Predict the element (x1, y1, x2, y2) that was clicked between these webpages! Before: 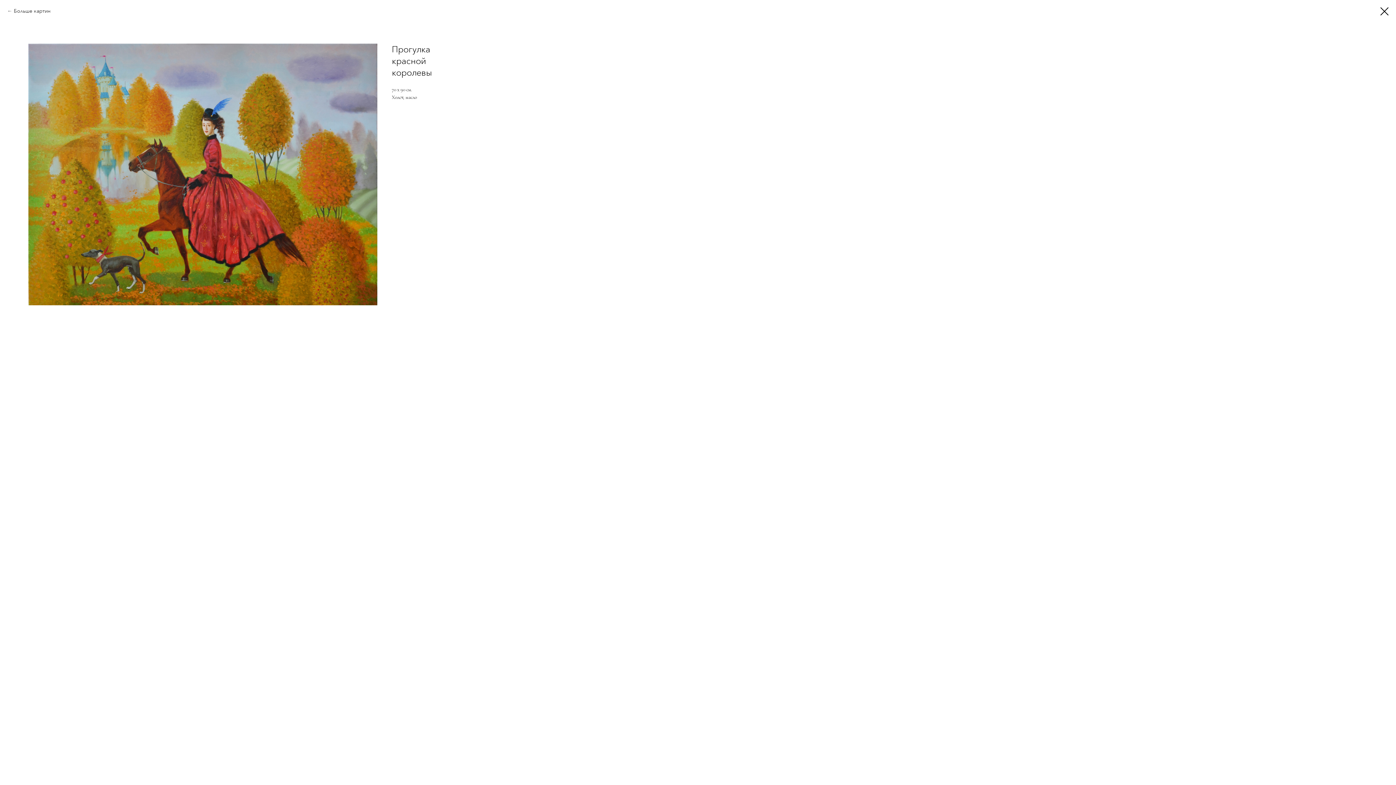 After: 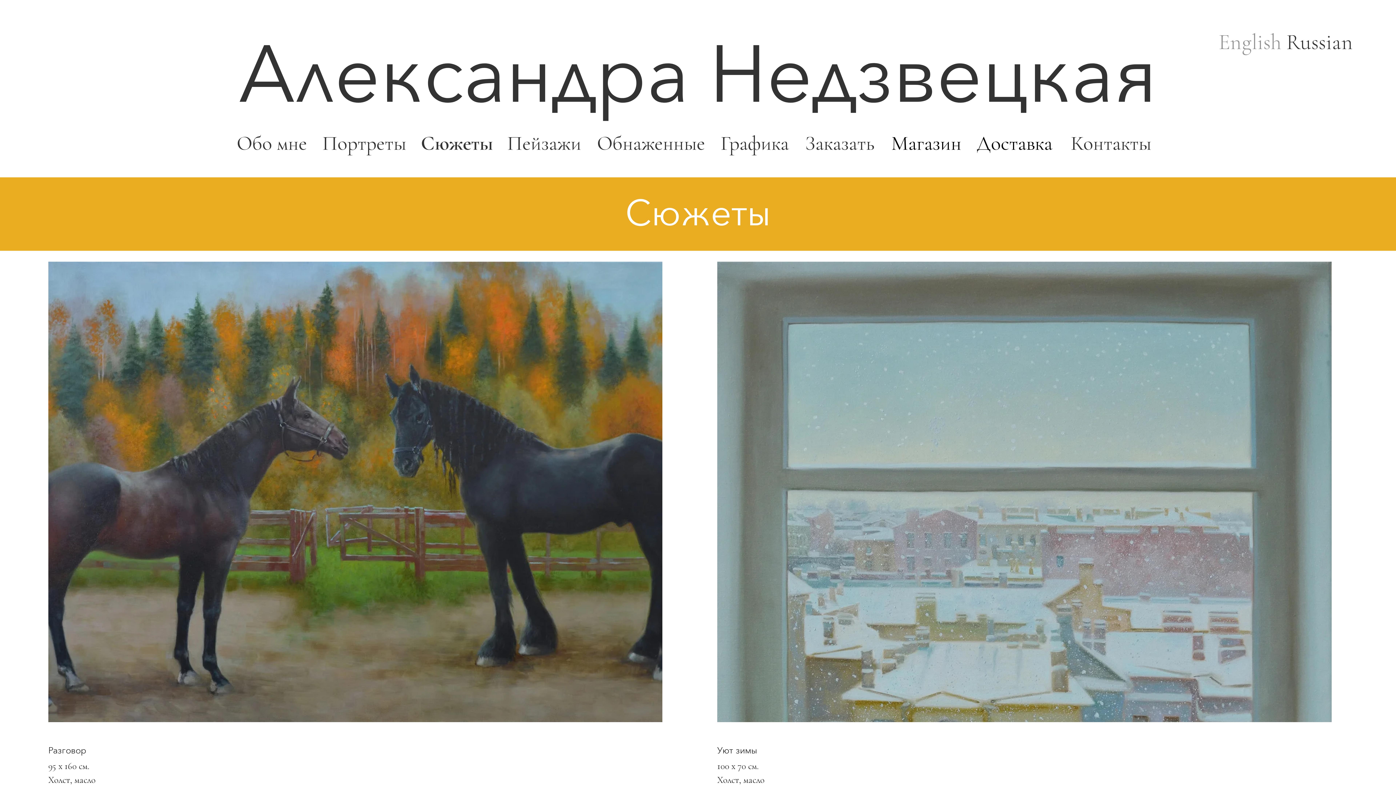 Action: bbox: (7, 7, 50, 14) label: Больше картин